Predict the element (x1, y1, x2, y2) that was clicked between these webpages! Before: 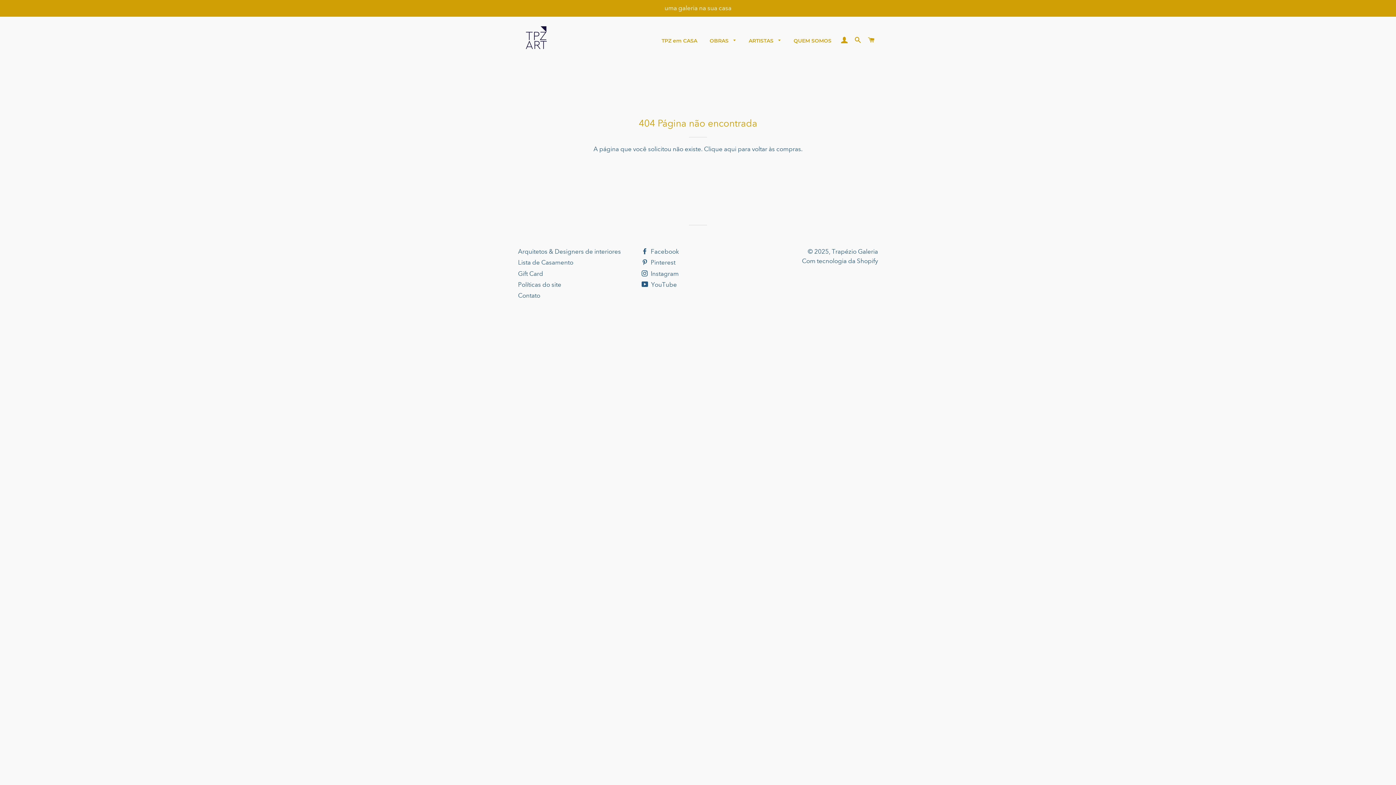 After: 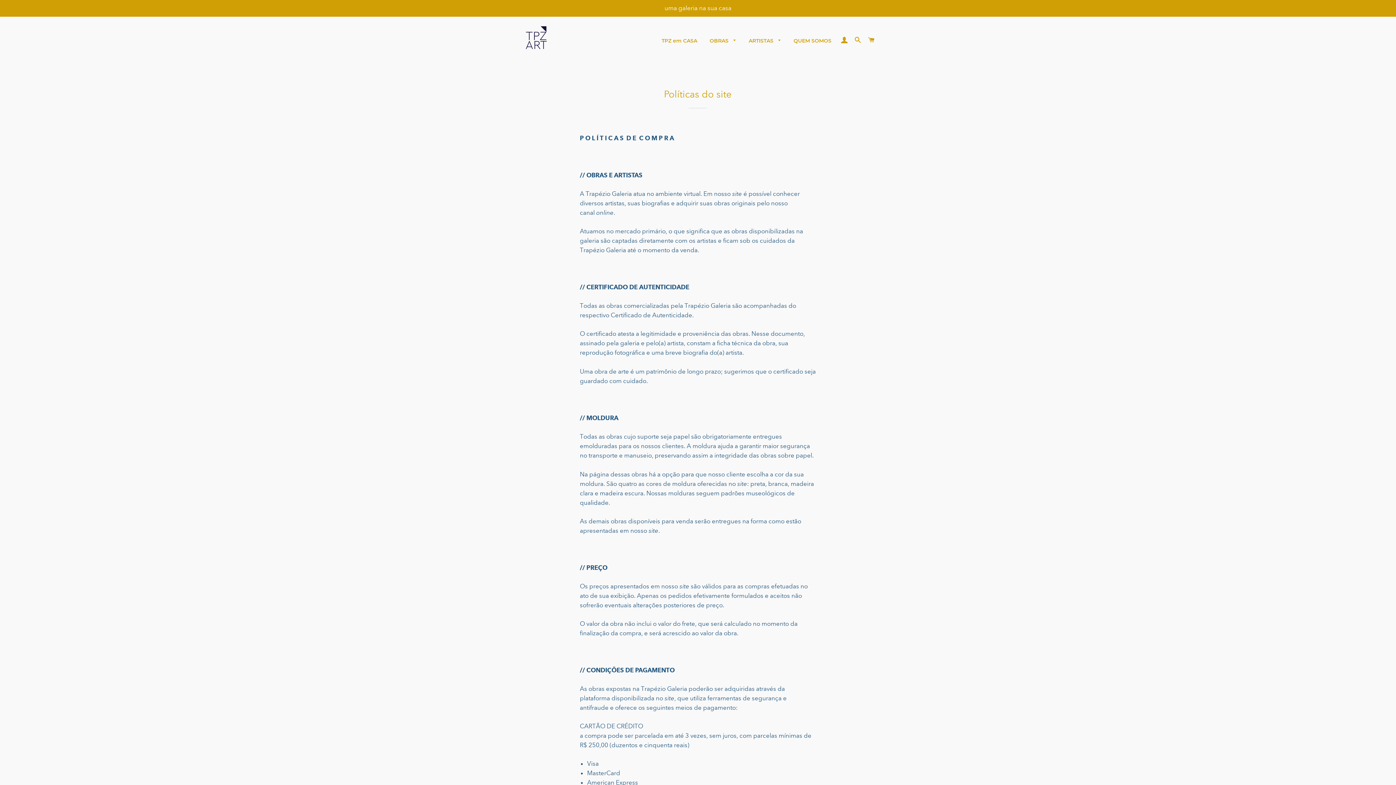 Action: bbox: (518, 281, 561, 288) label: Políticas do site